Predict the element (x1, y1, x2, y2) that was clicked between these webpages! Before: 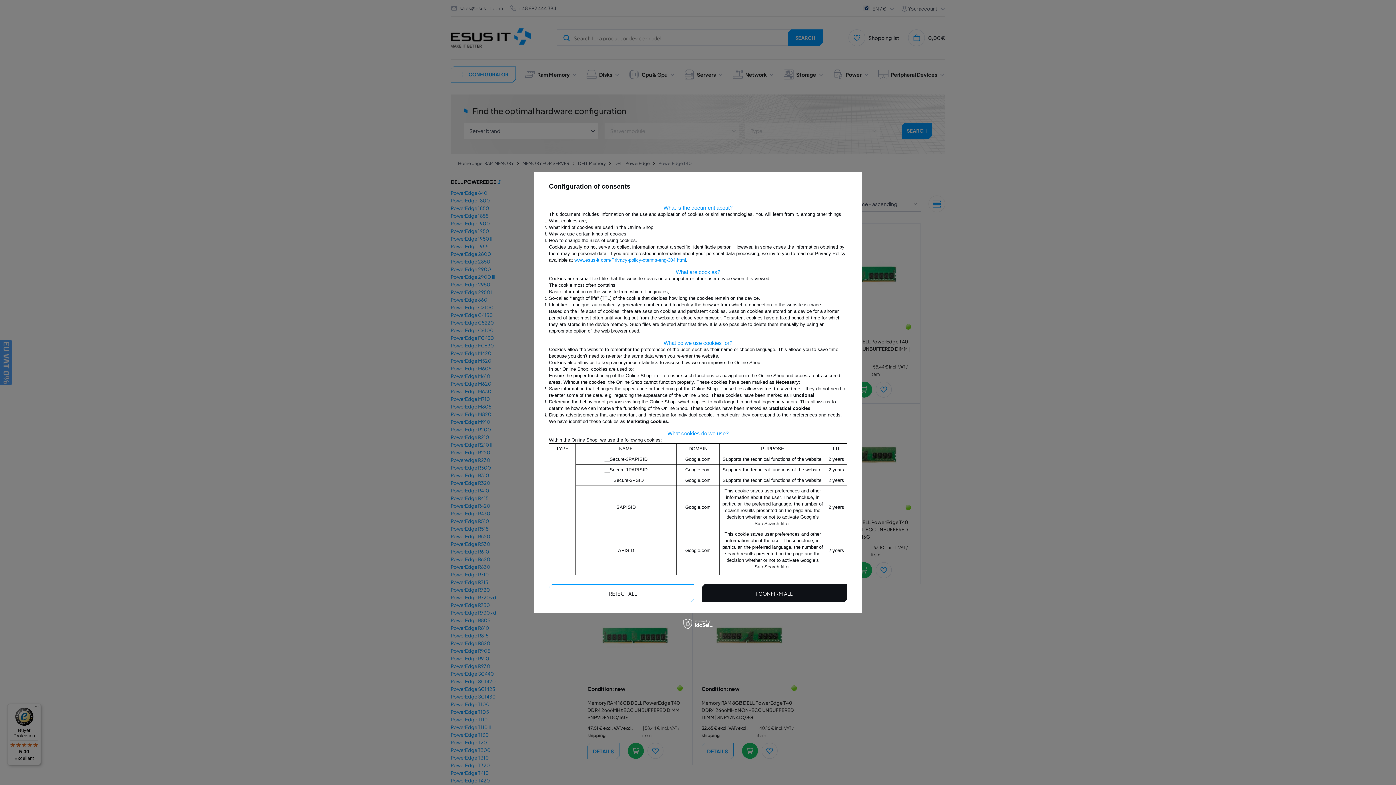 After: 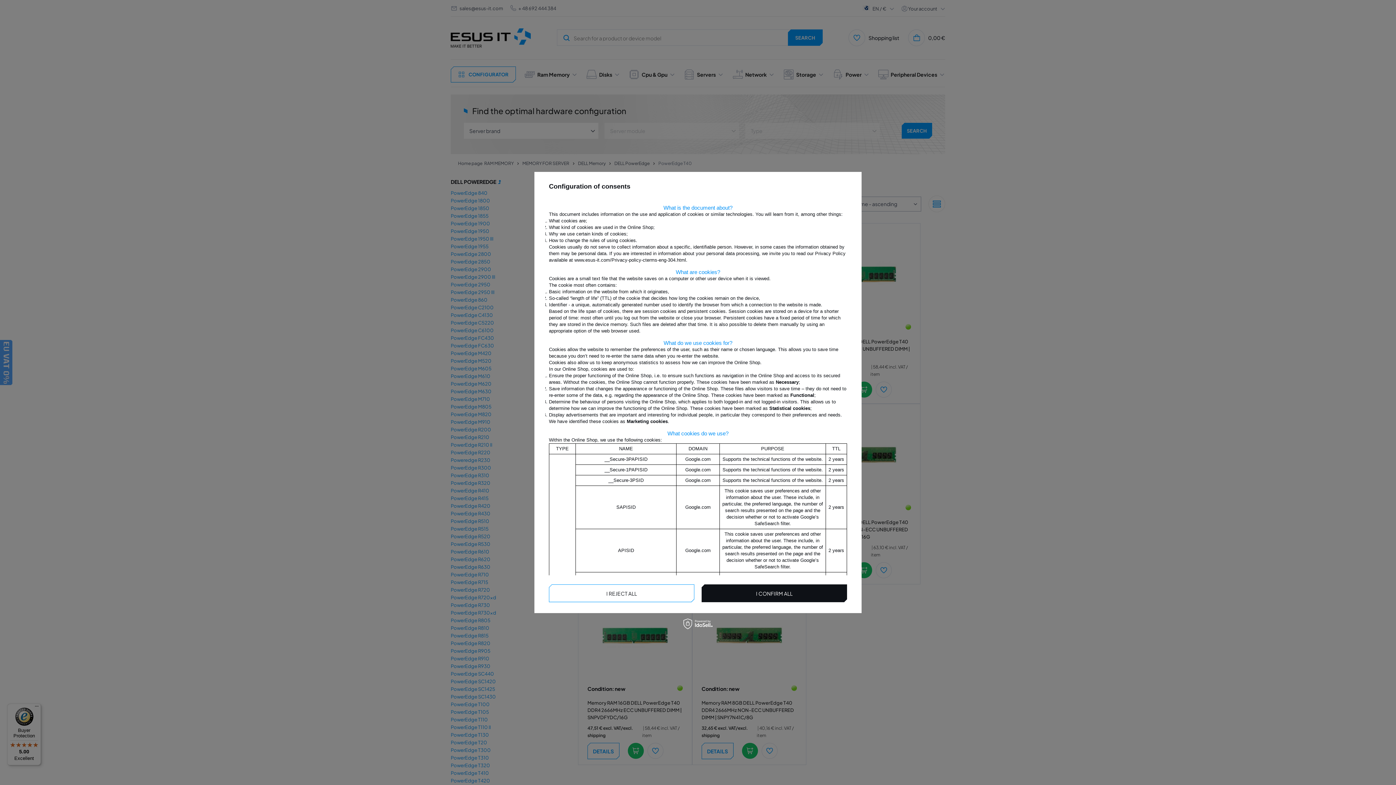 Action: label: www.esus-it.com/Privacy-policy-cterms-eng-304.html bbox: (574, 257, 686, 262)